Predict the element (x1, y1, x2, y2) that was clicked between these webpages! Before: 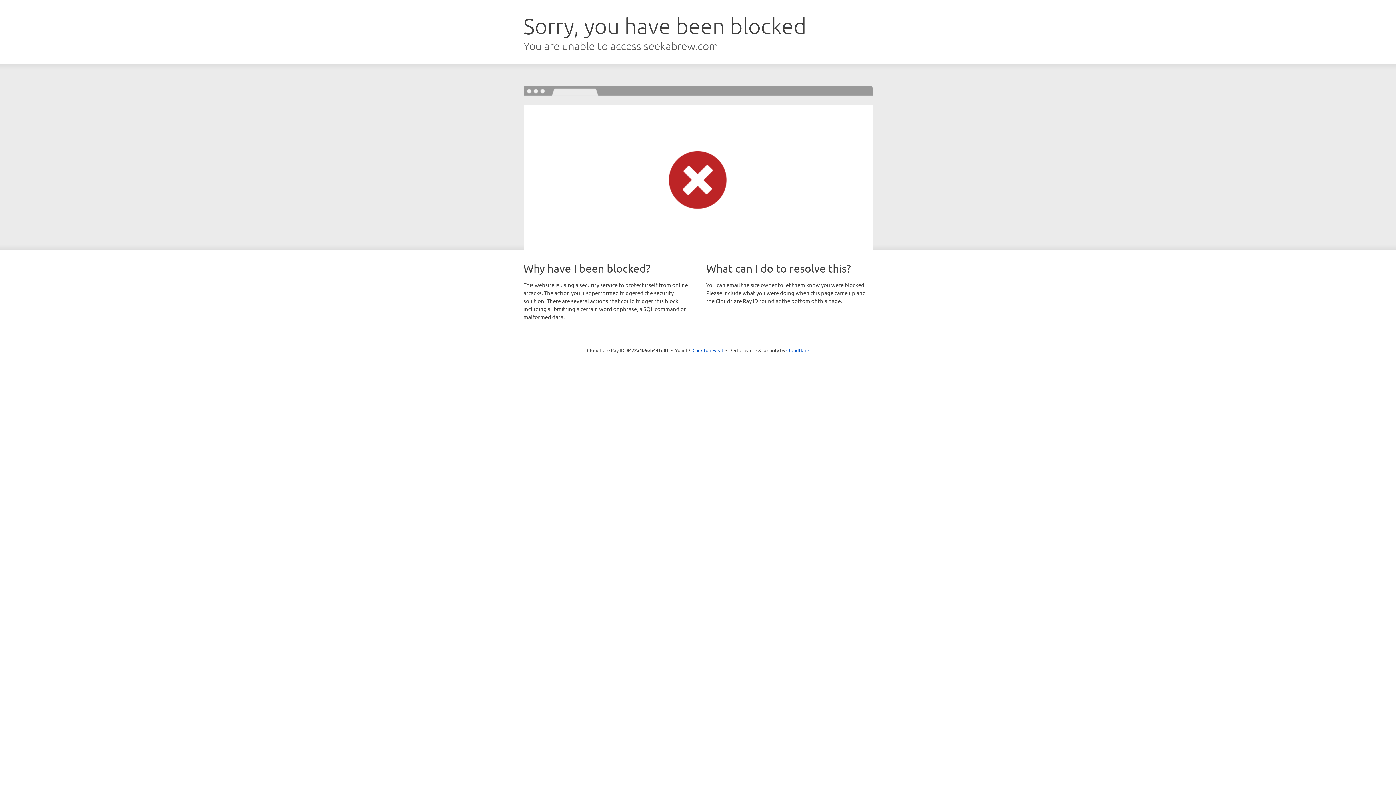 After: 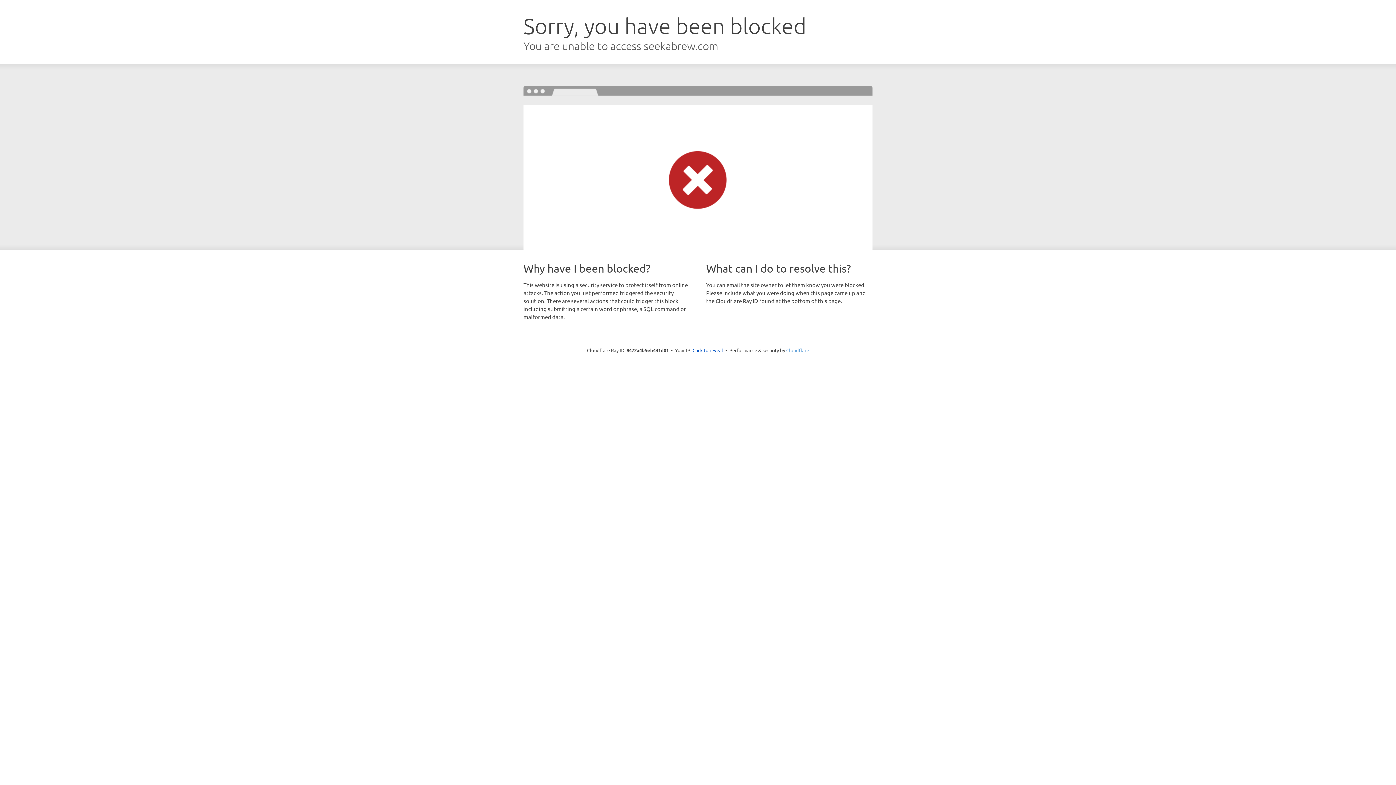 Action: label: Cloudflare bbox: (786, 347, 809, 353)